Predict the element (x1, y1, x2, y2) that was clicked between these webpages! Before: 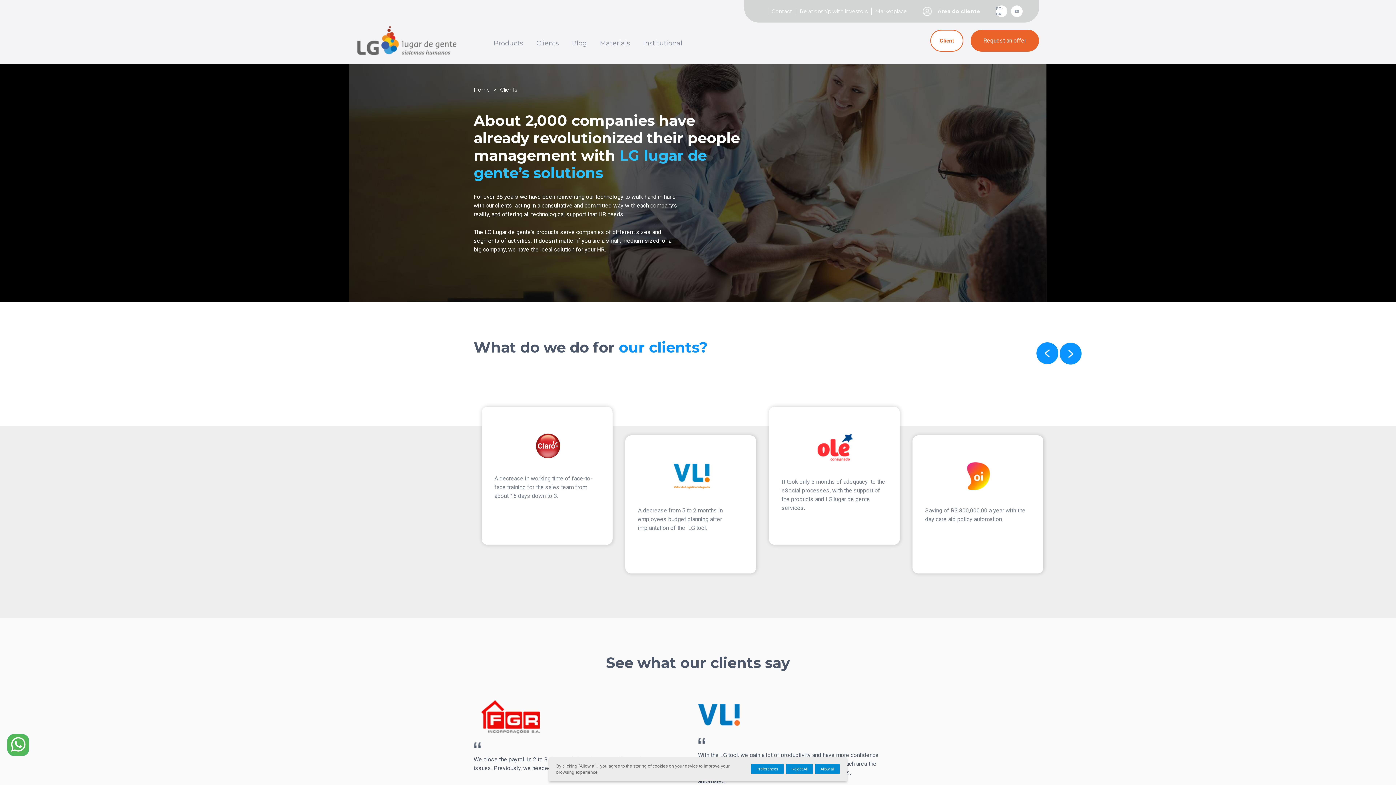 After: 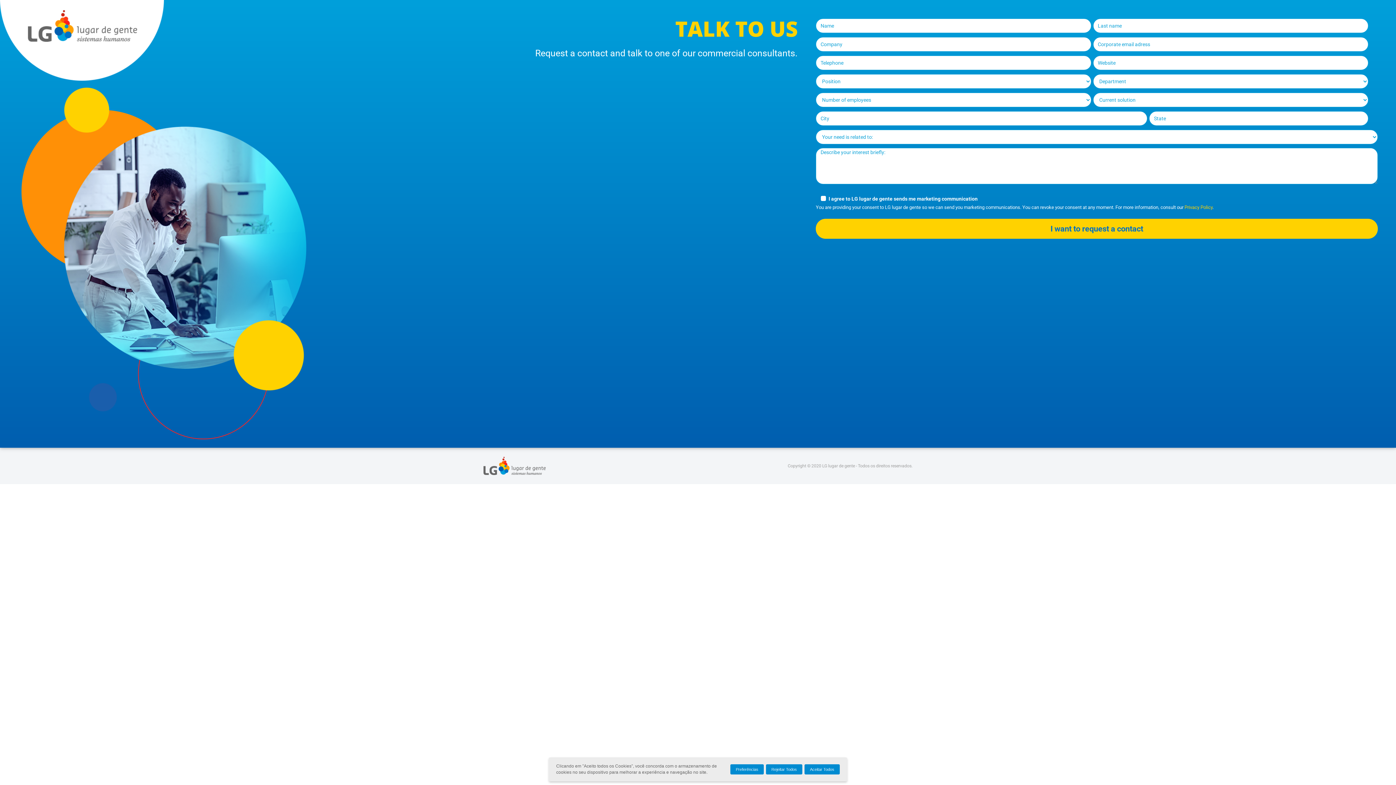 Action: label: Request an offer bbox: (970, 29, 1039, 51)